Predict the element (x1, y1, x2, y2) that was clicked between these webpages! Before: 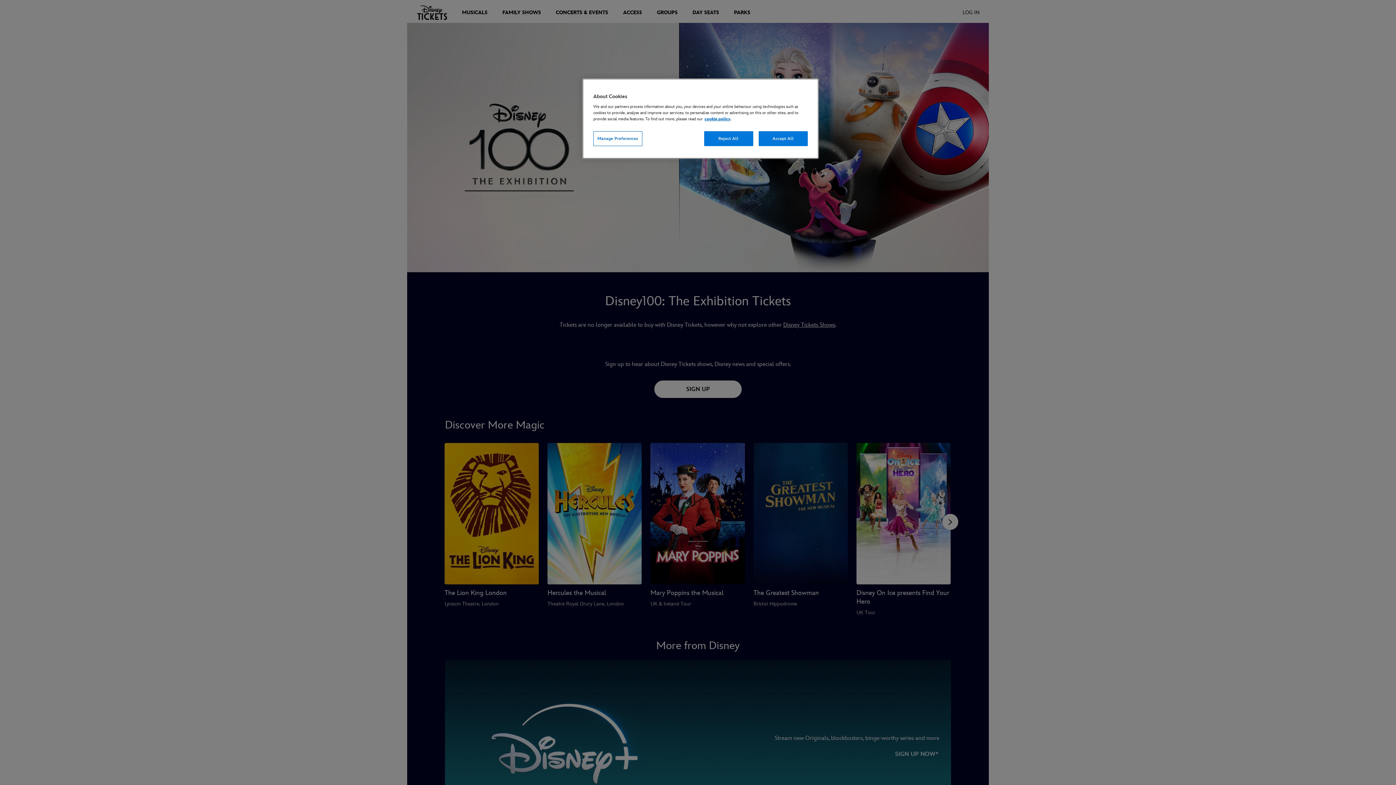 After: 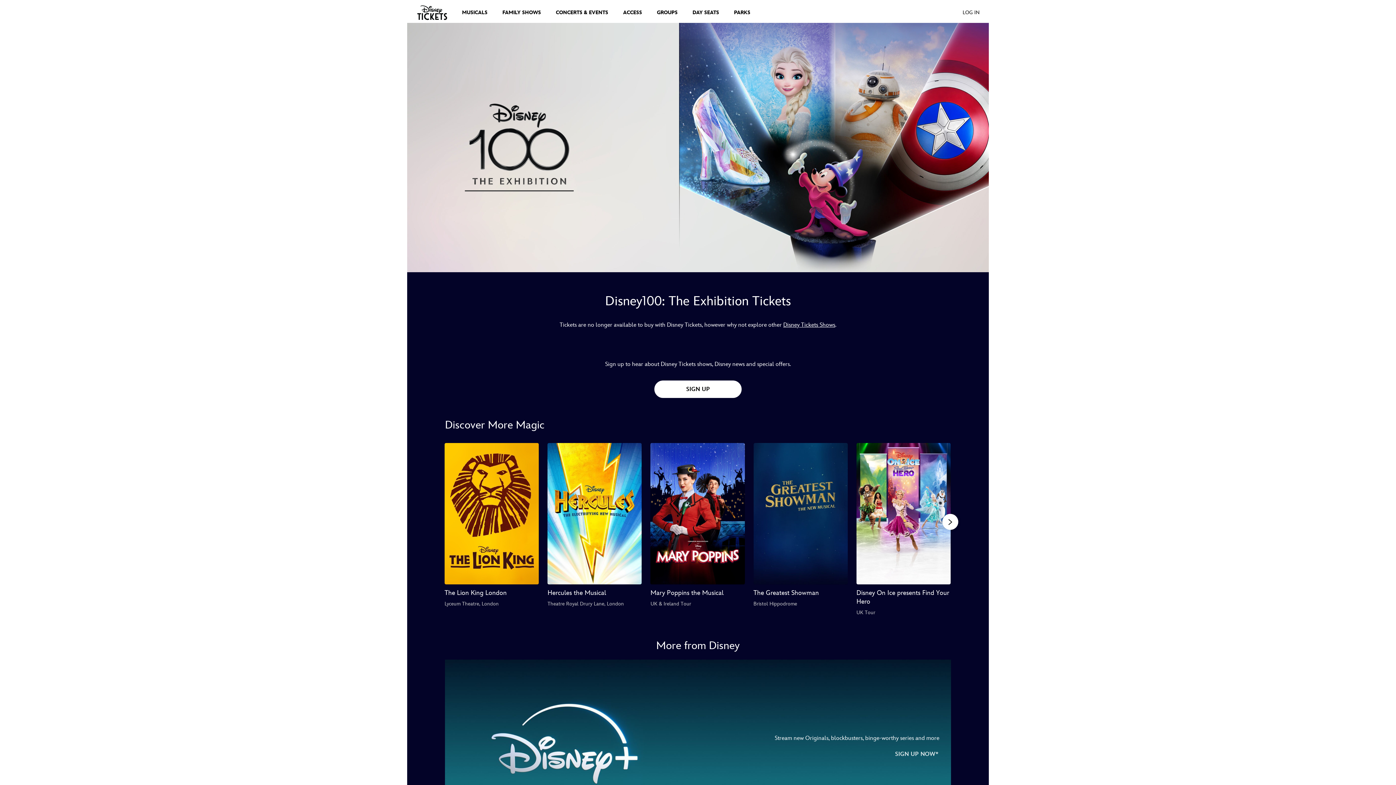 Action: bbox: (758, 131, 808, 146) label: Accept All